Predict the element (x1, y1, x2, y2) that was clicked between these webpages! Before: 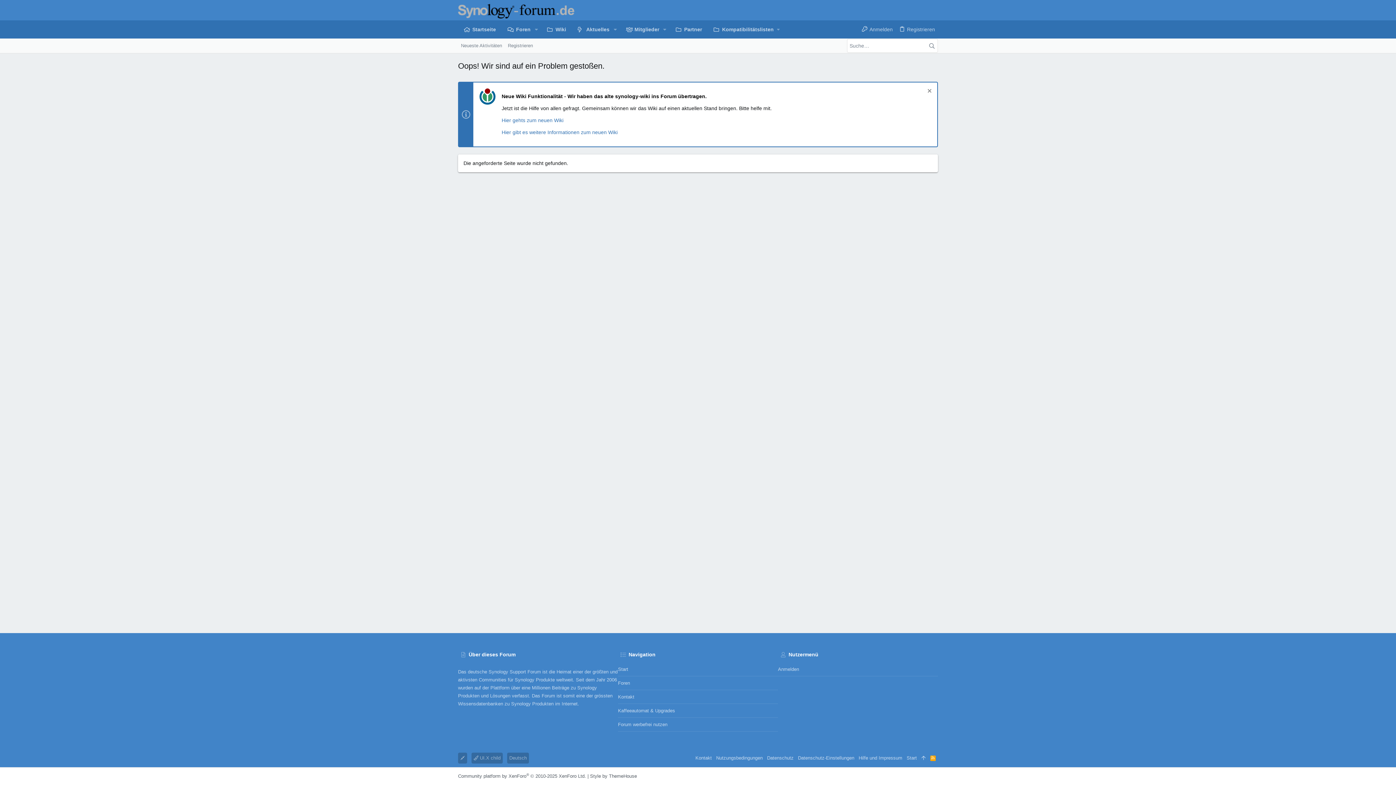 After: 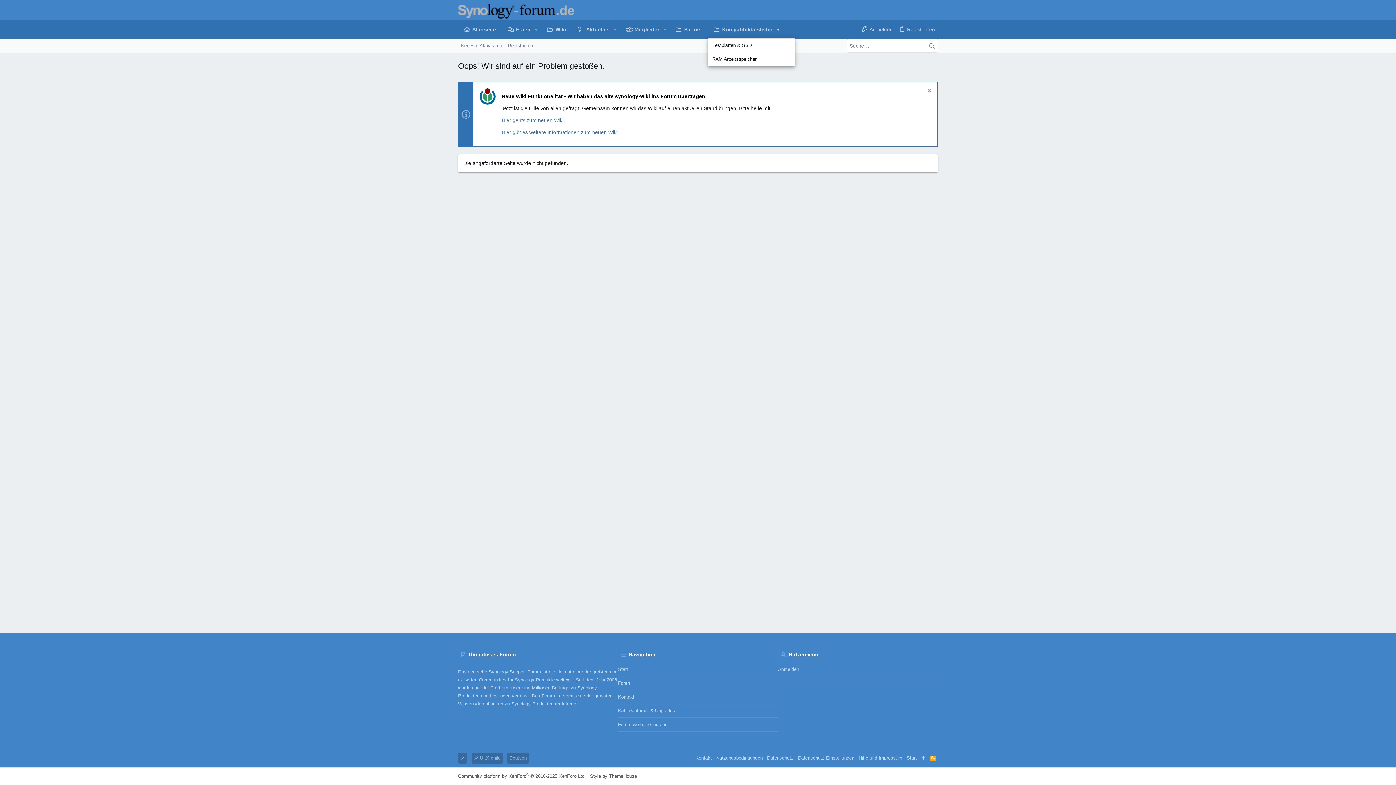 Action: bbox: (708, 20, 785, 38) label: Kompatibilitätslisten